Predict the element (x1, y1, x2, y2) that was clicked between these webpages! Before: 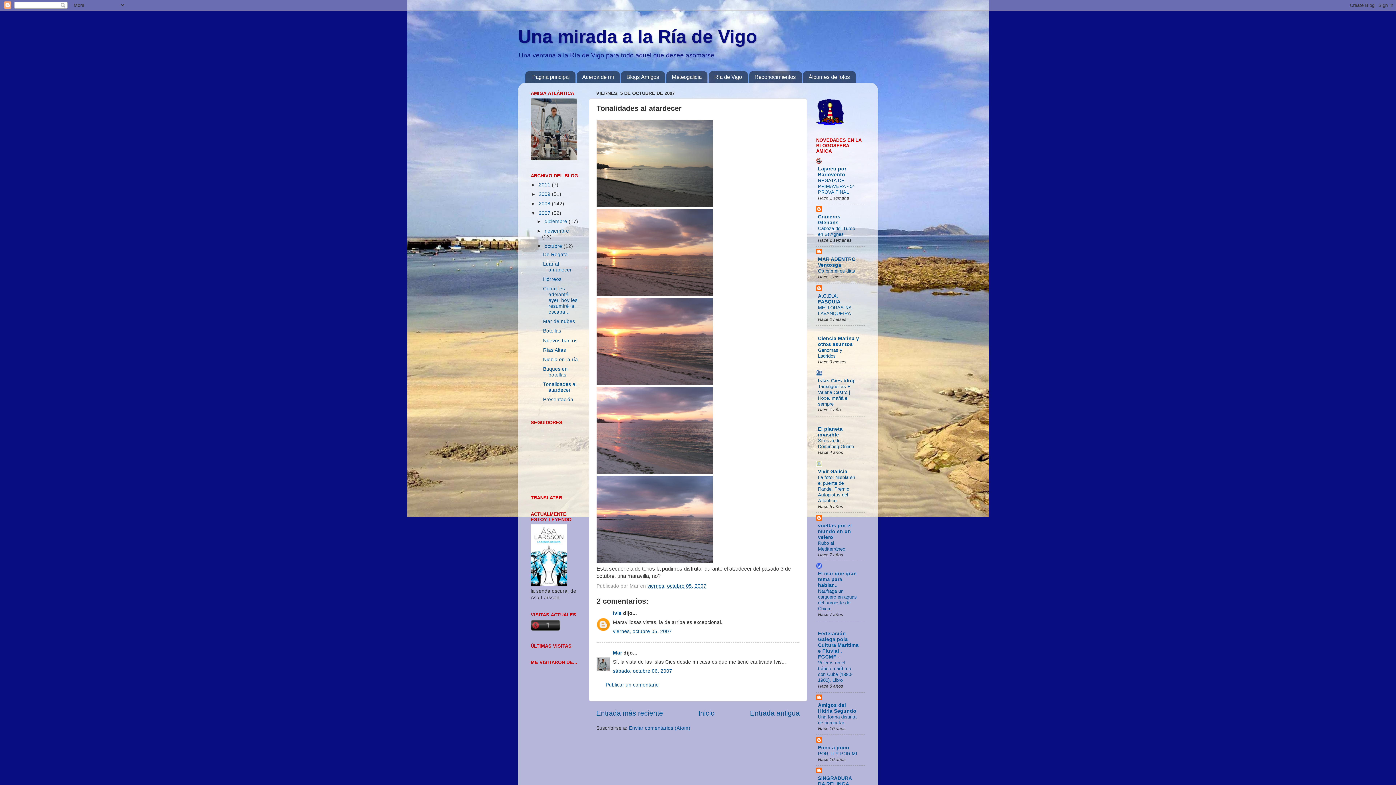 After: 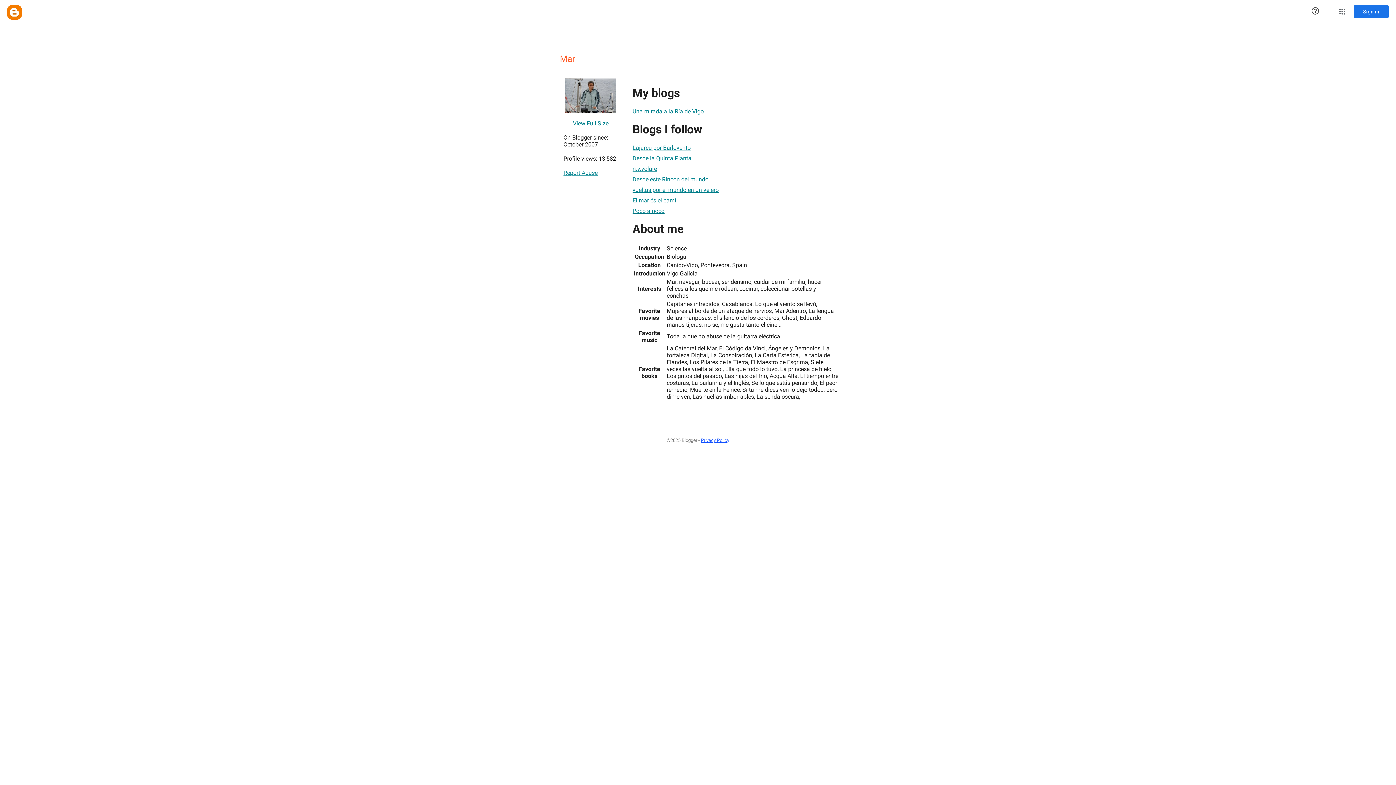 Action: label: Mar bbox: (613, 650, 622, 656)